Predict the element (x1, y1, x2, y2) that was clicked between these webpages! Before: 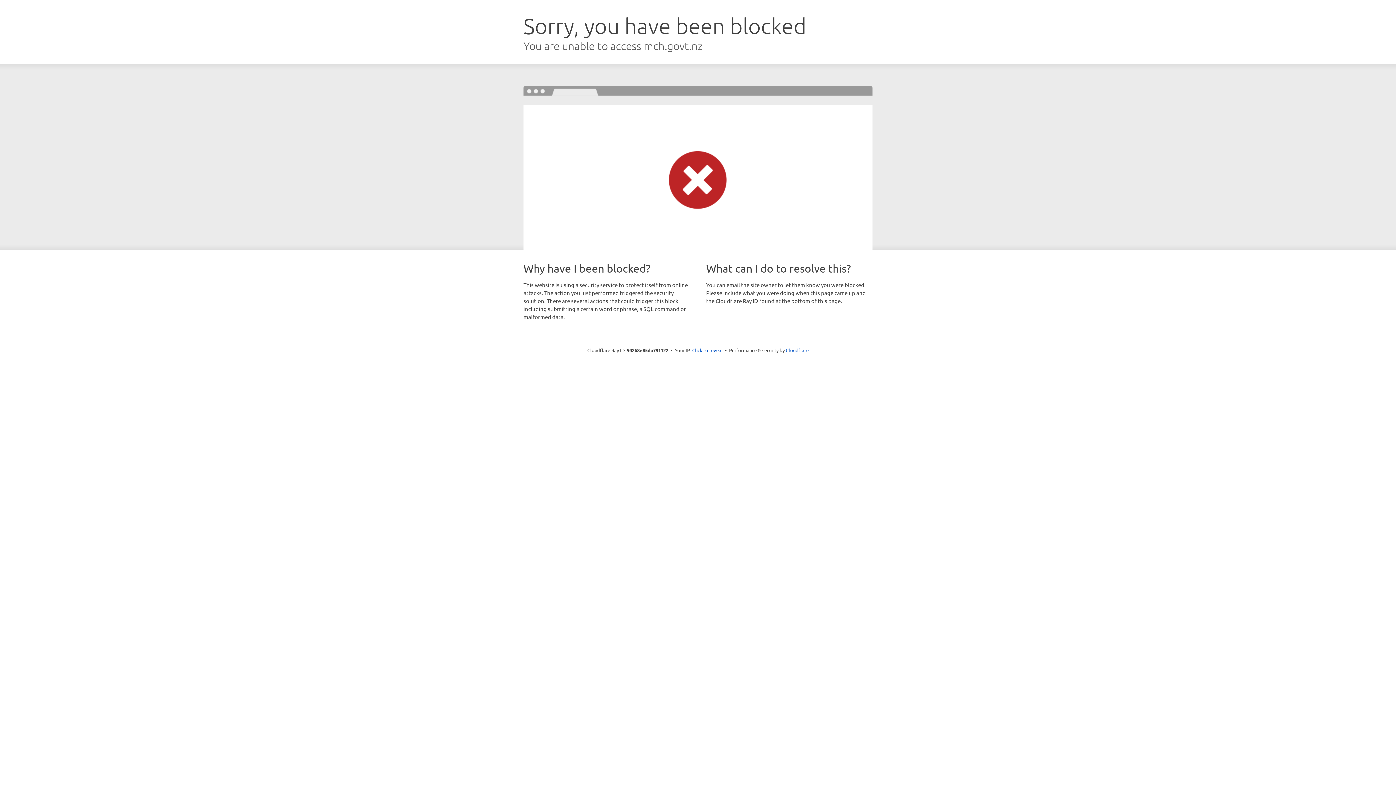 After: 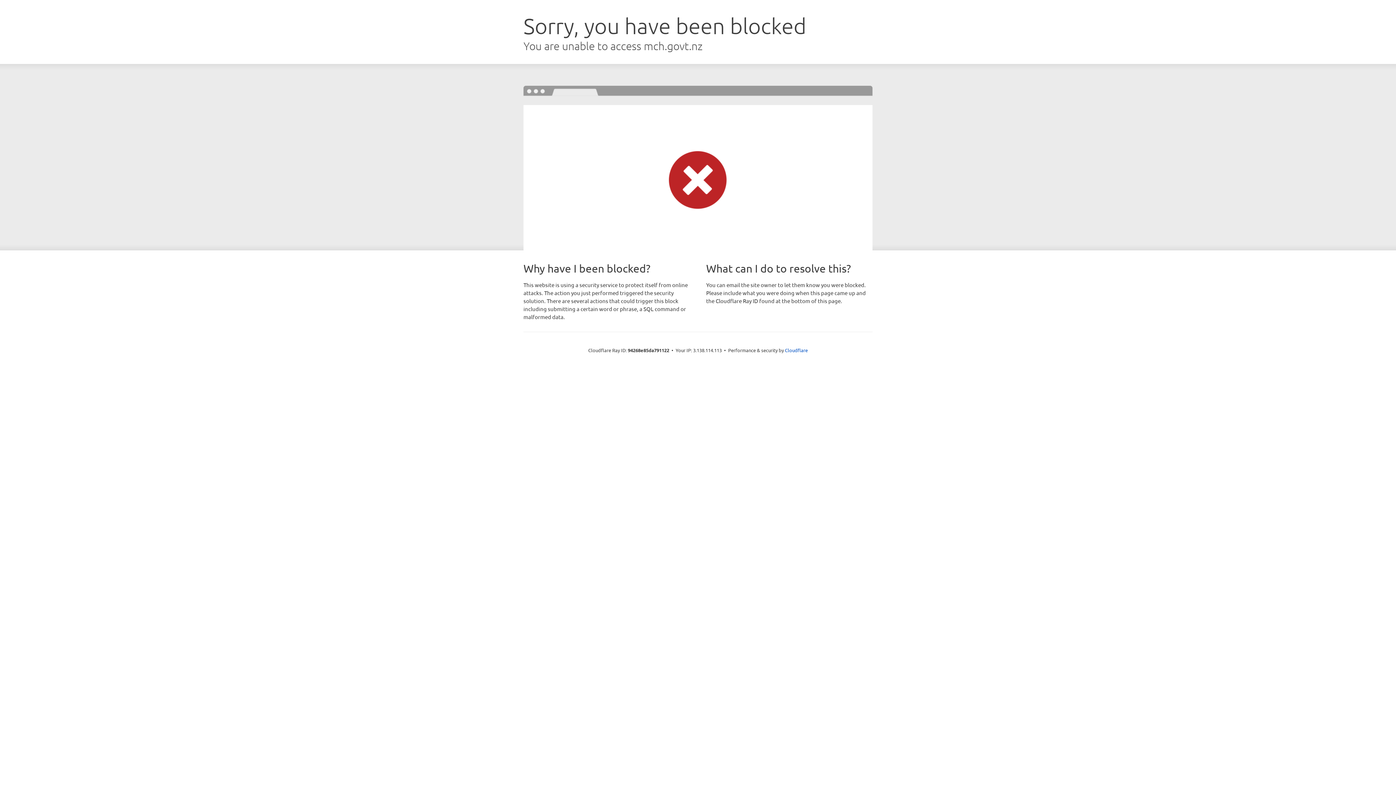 Action: bbox: (692, 346, 722, 353) label: Click to reveal